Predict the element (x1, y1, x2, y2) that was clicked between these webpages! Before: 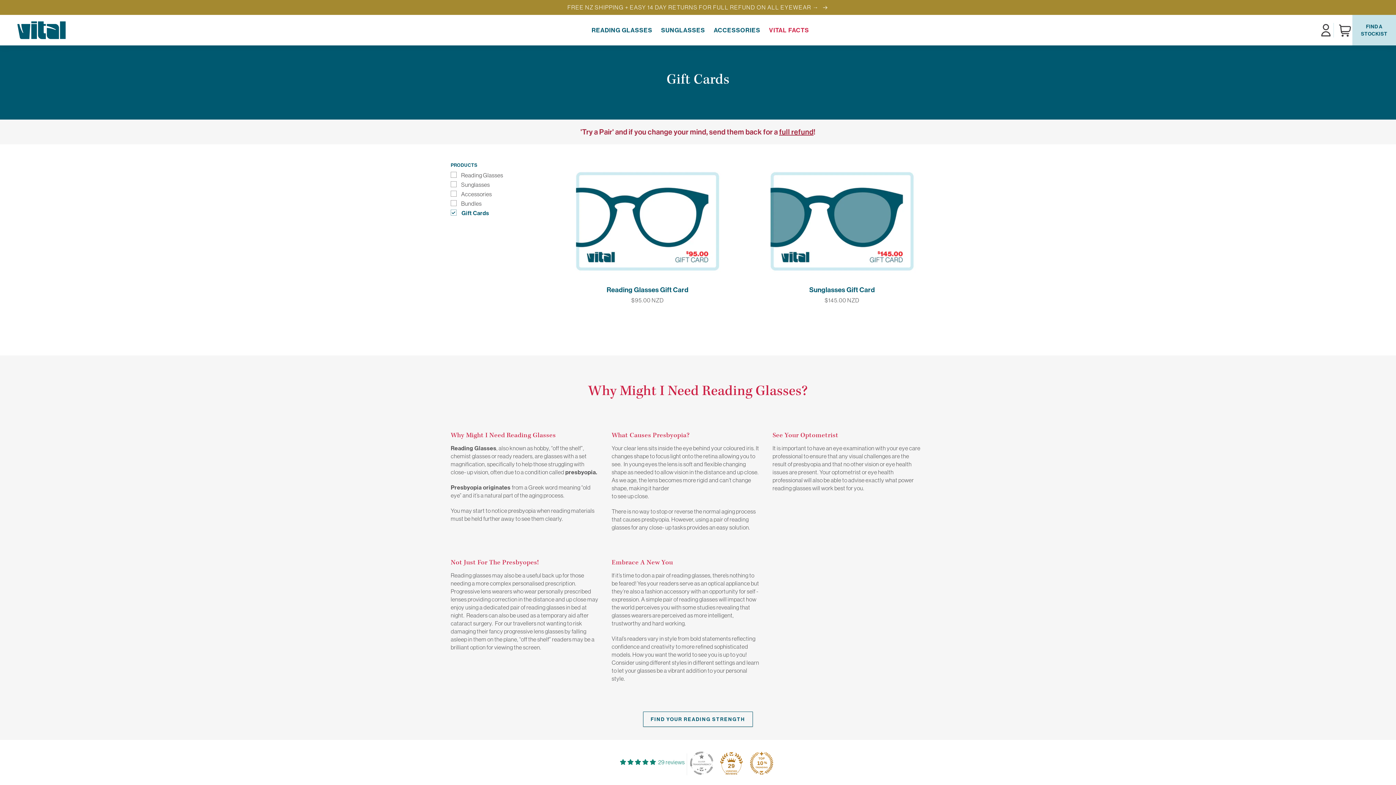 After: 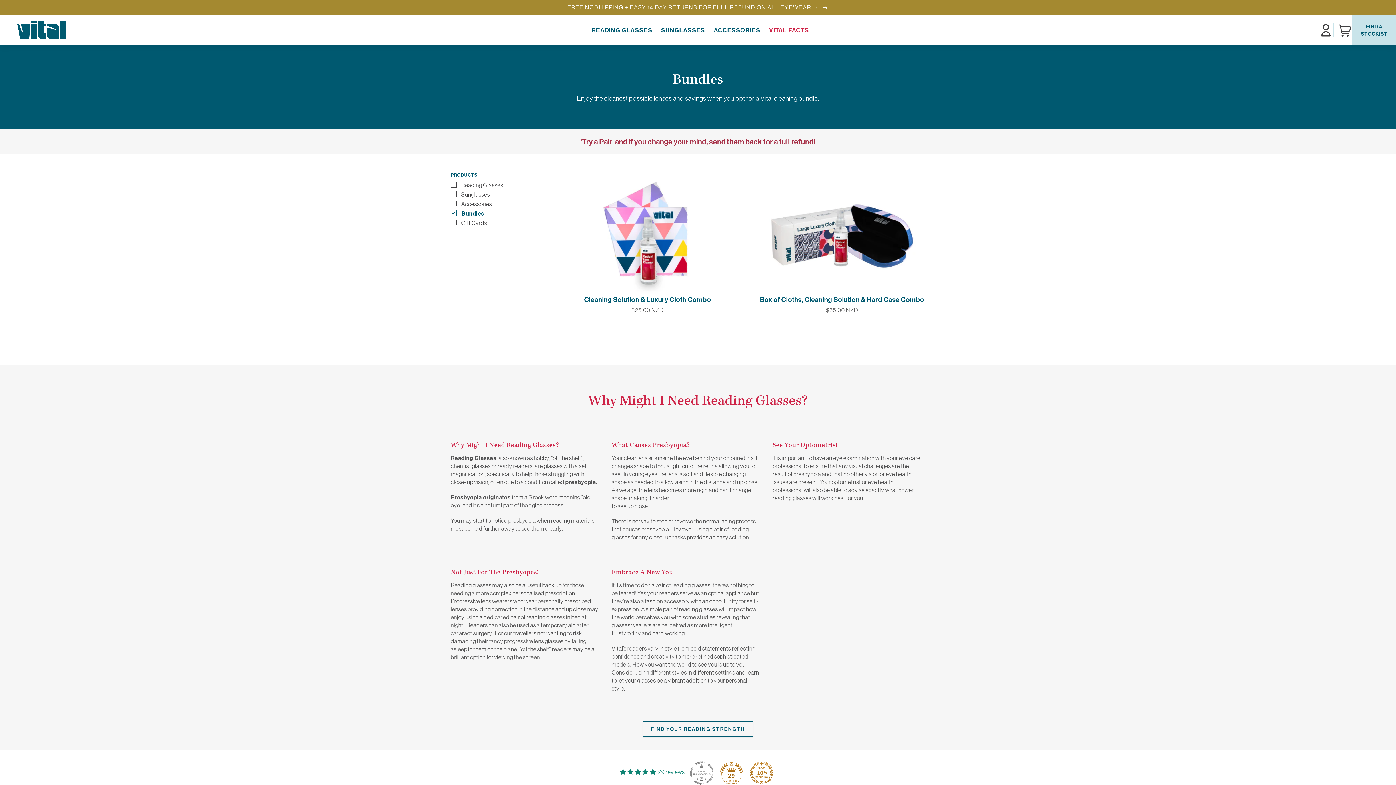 Action: label:  Bundles bbox: (450, 198, 481, 208)